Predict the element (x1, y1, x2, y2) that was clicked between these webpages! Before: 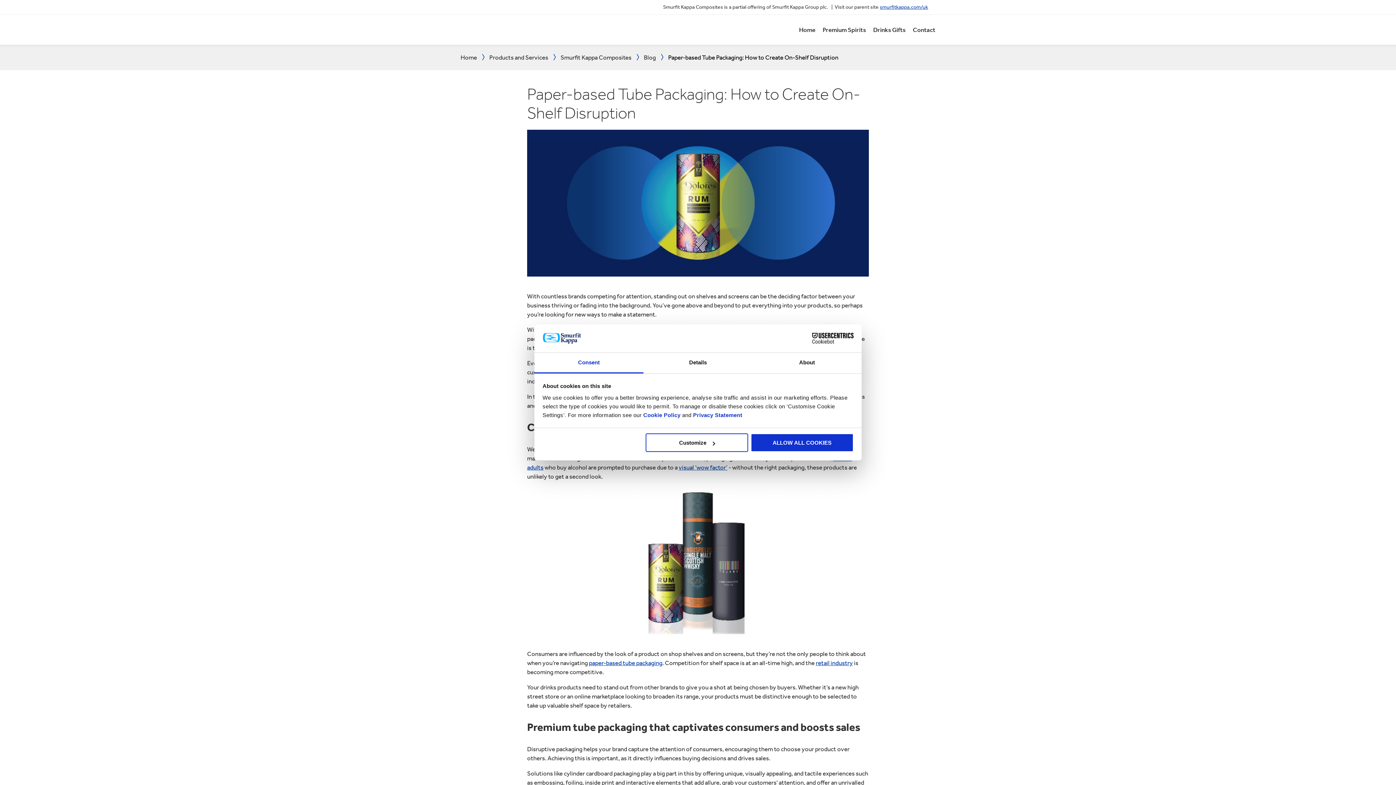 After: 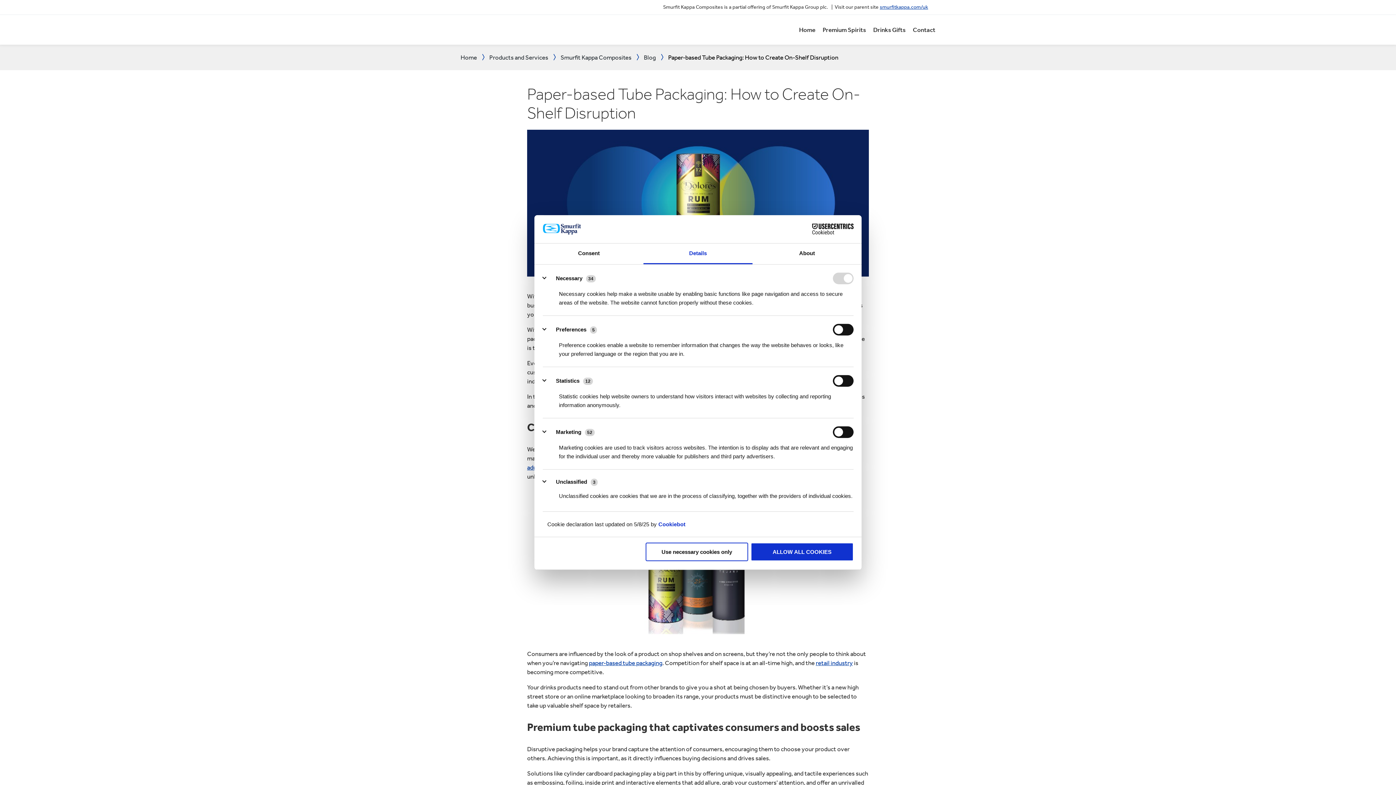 Action: label: Details bbox: (643, 352, 752, 373)